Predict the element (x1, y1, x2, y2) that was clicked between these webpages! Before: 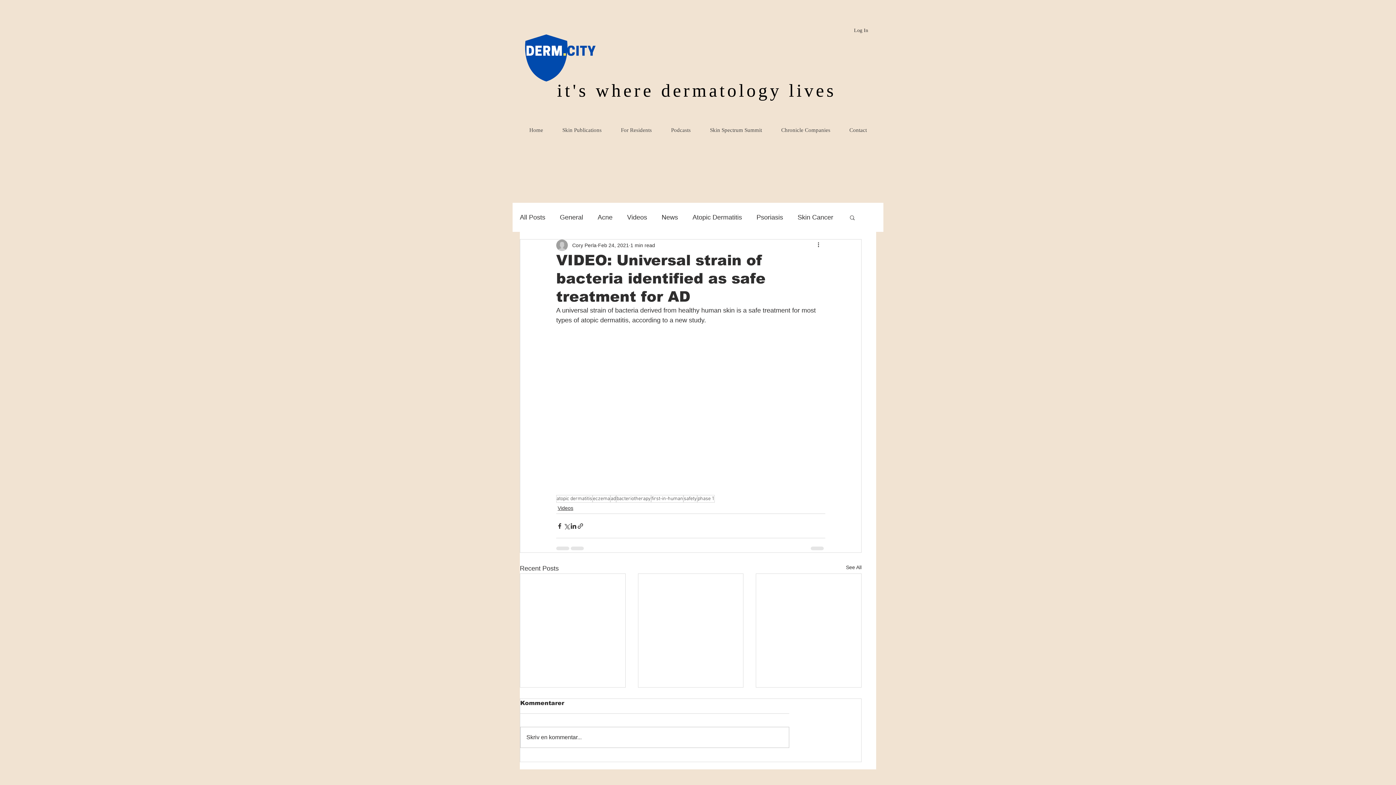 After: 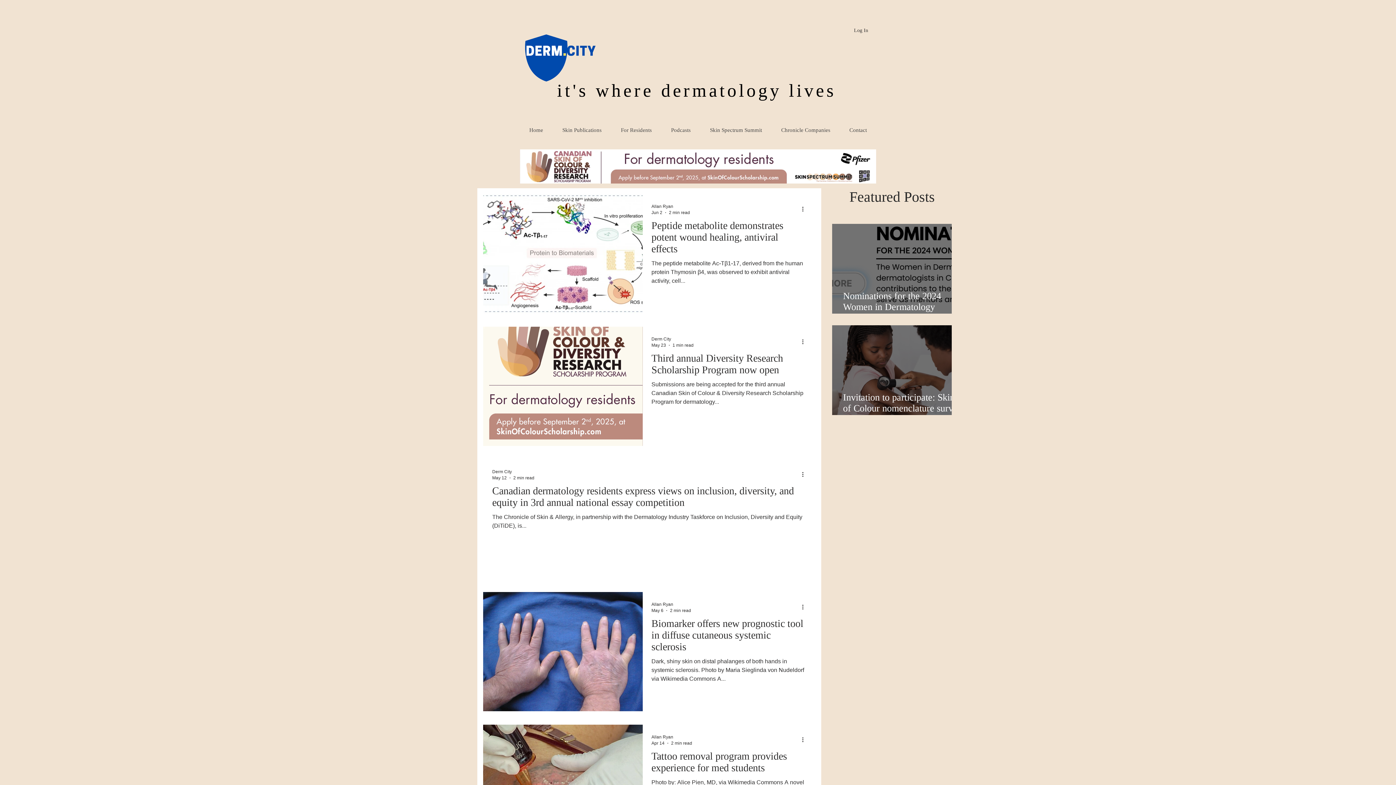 Action: label: News bbox: (661, 212, 678, 222)